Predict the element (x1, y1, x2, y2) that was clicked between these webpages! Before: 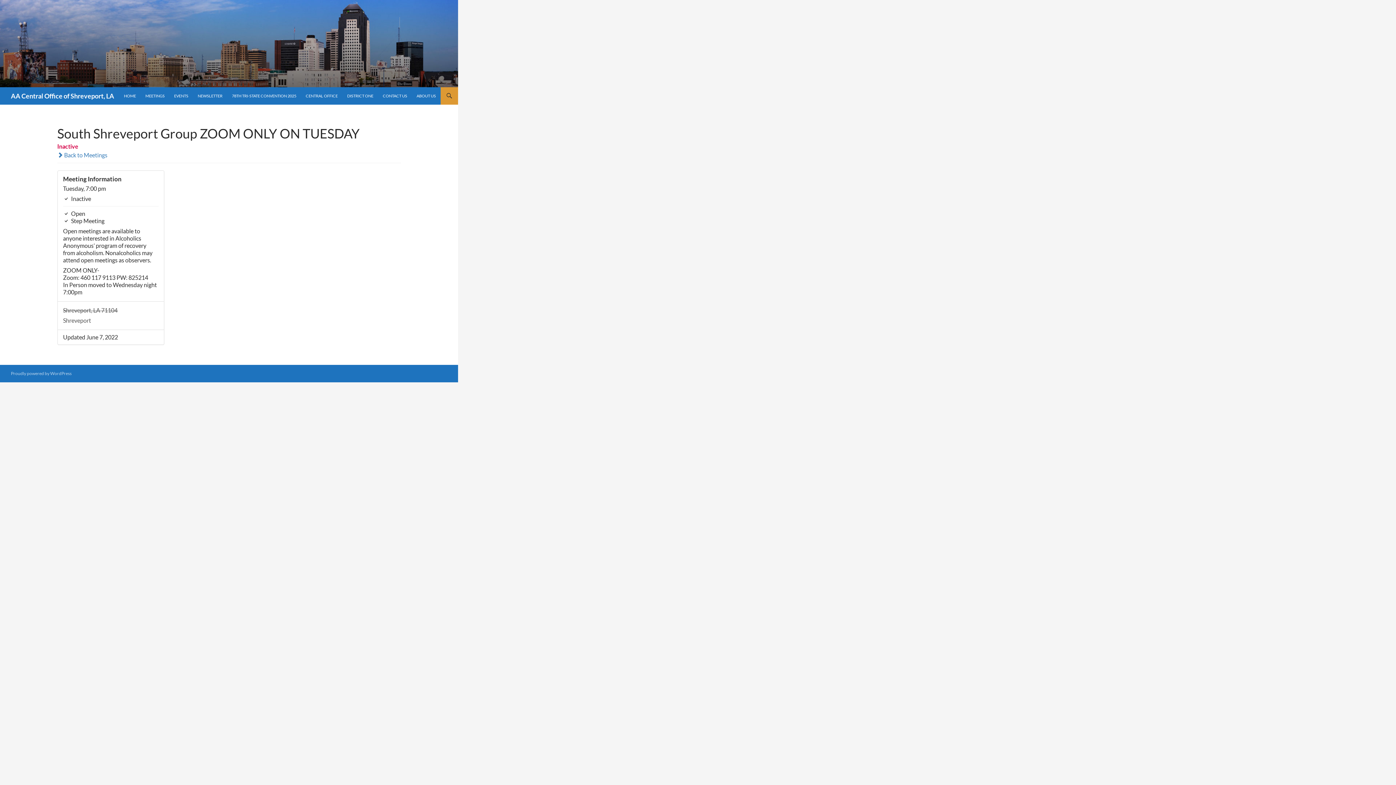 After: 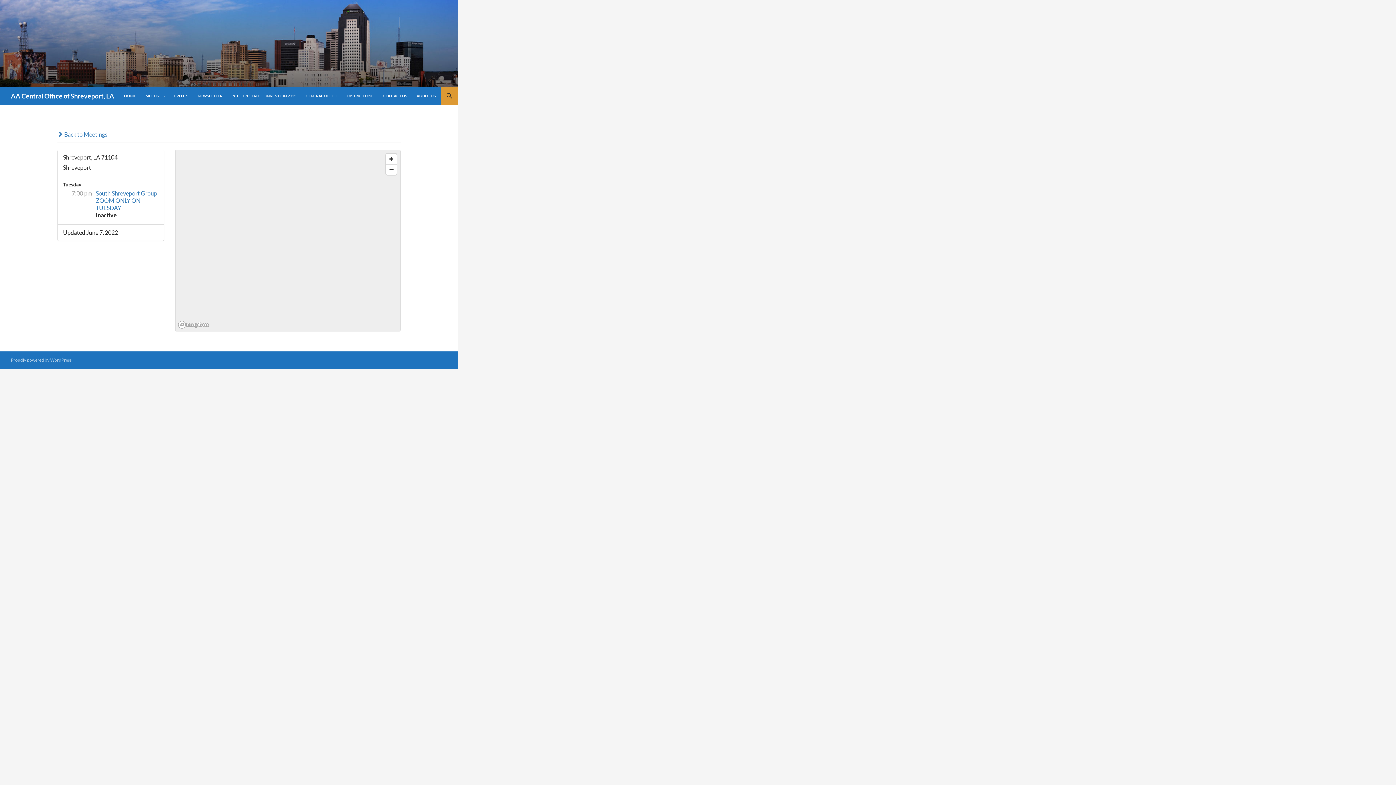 Action: label: Shreveport, LA 71104

Shreveport bbox: (57, 301, 164, 330)